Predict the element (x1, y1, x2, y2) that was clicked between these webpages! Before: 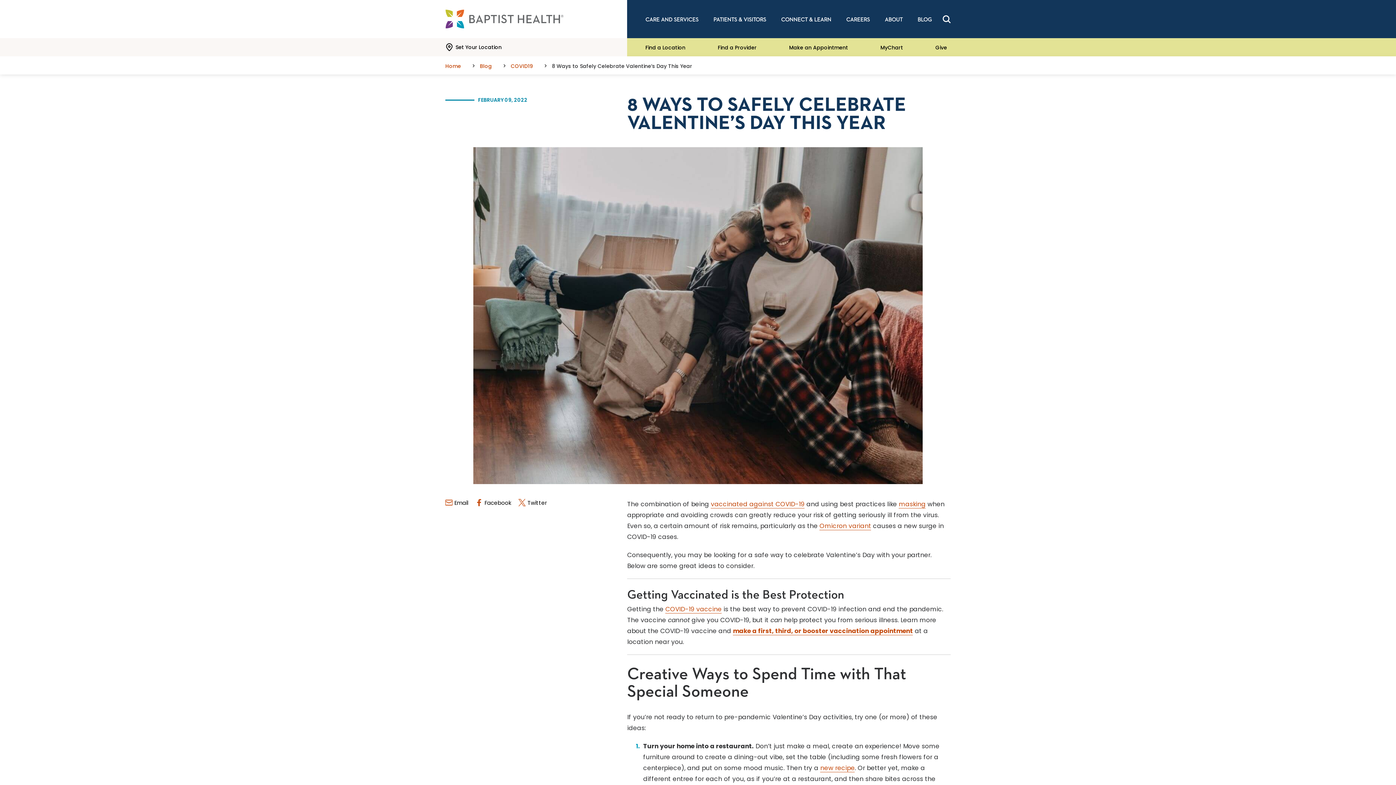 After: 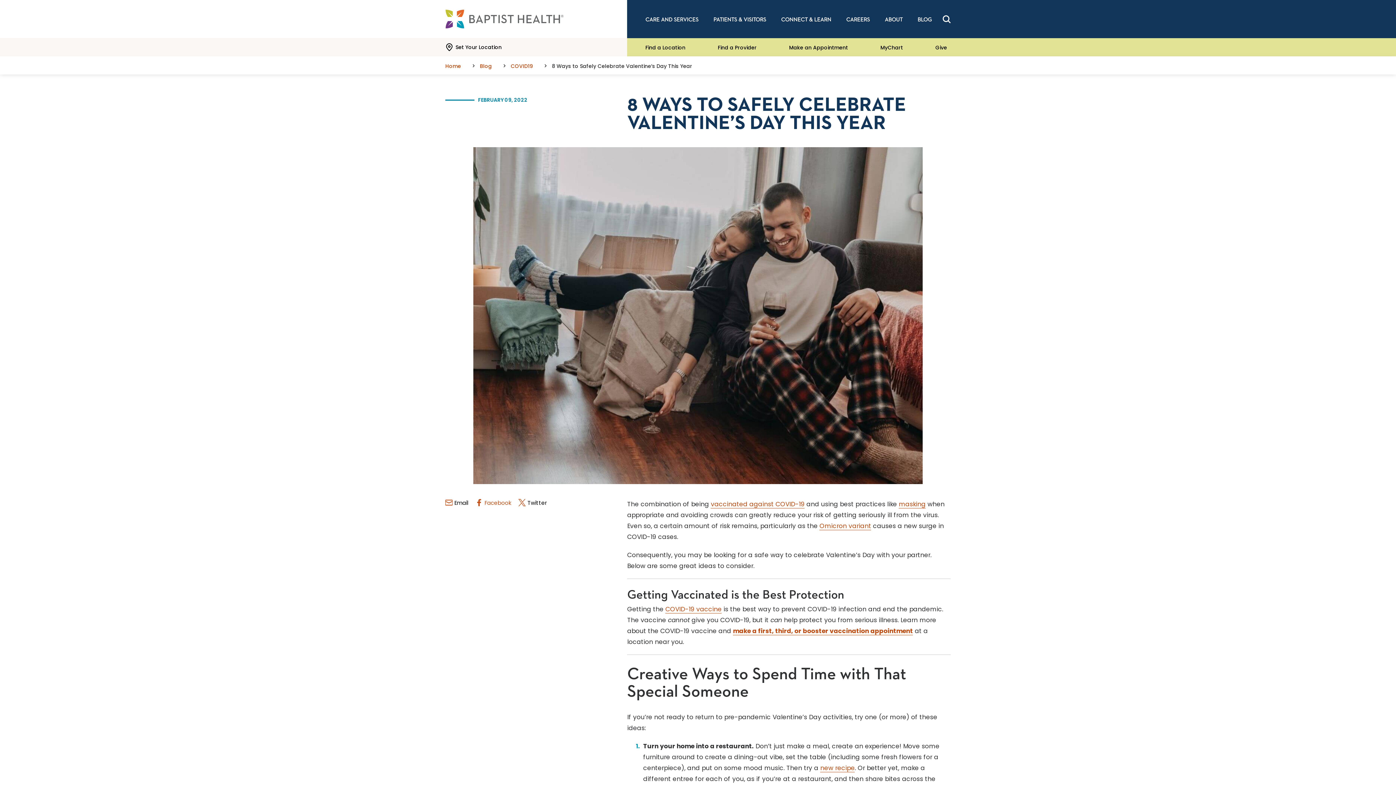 Action: label: Facebook bbox: (475, 498, 511, 507)